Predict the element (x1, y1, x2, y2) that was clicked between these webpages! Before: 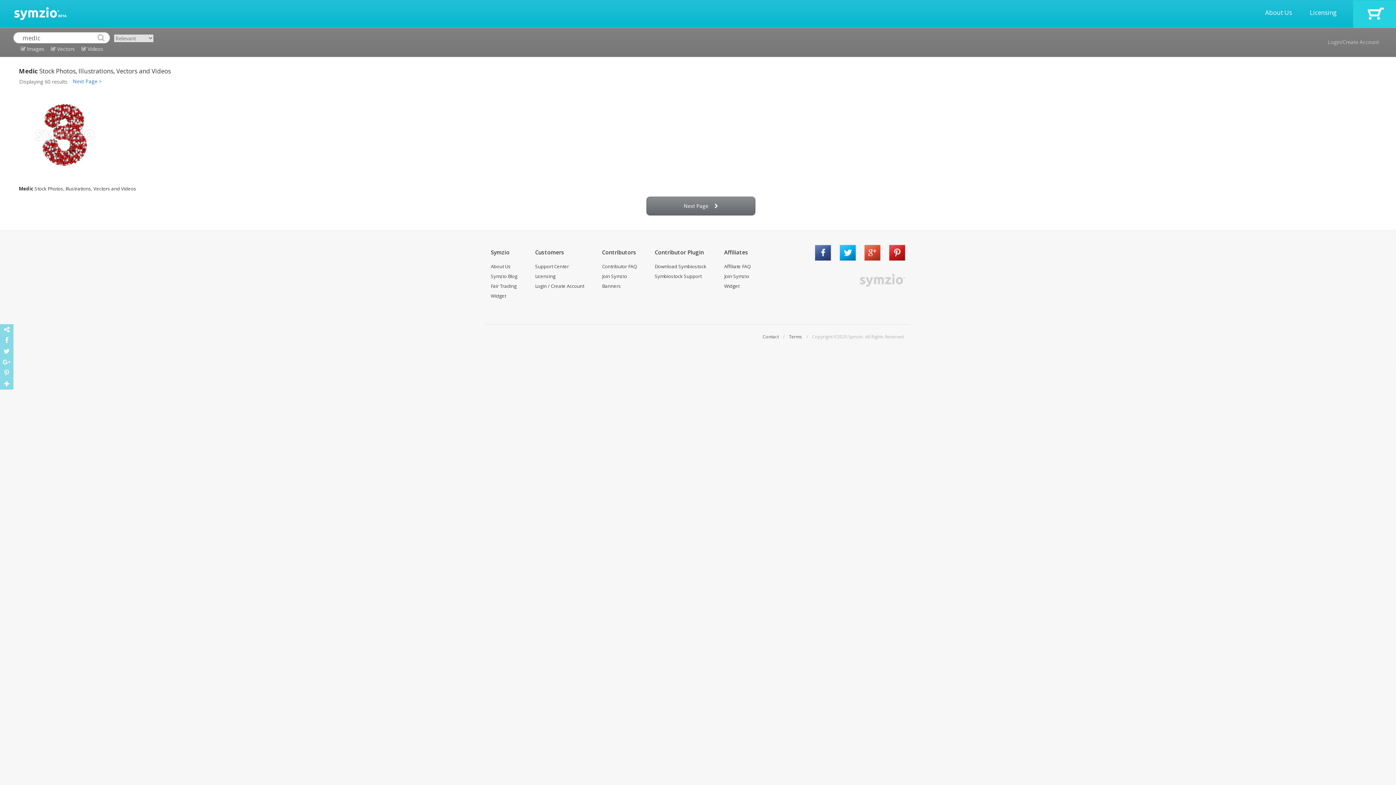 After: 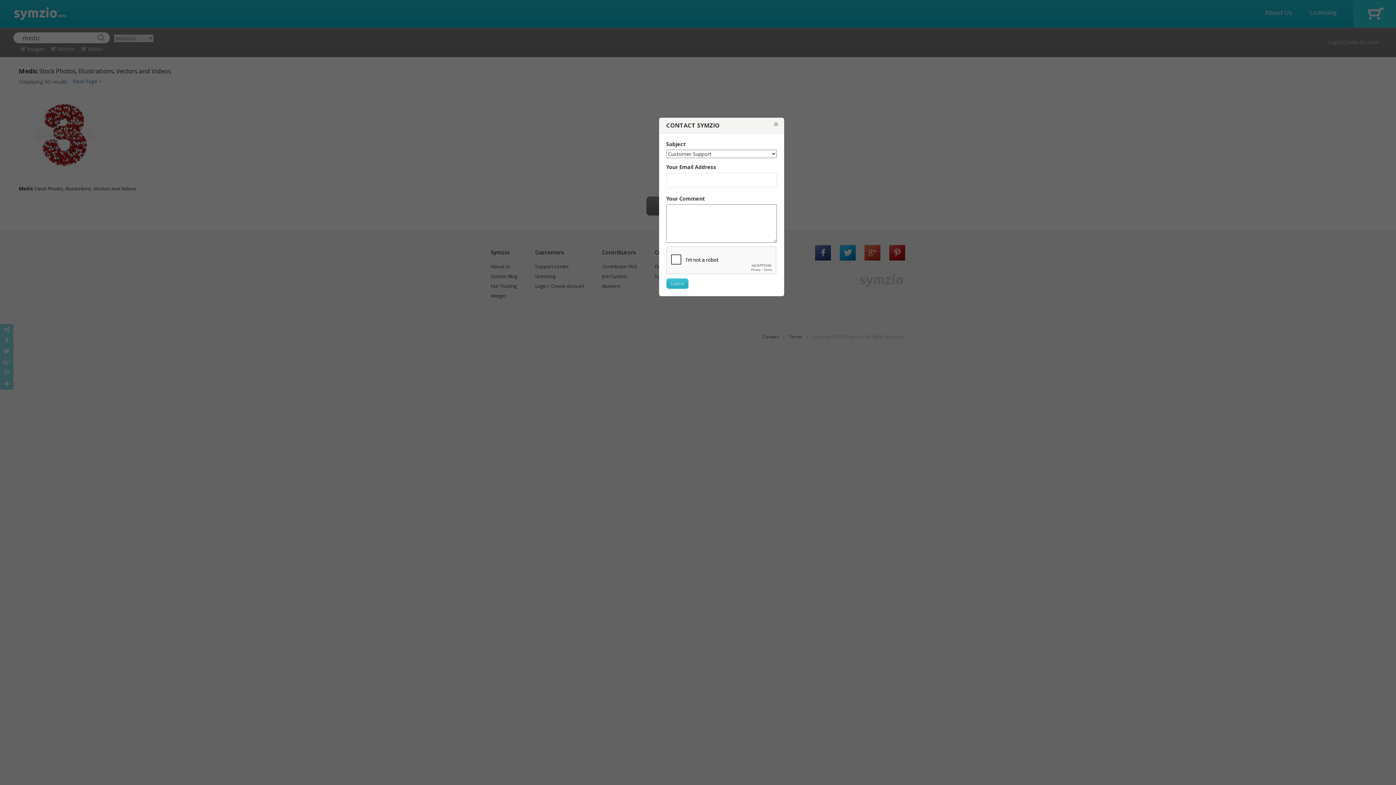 Action: bbox: (762, 333, 778, 340) label: Contact